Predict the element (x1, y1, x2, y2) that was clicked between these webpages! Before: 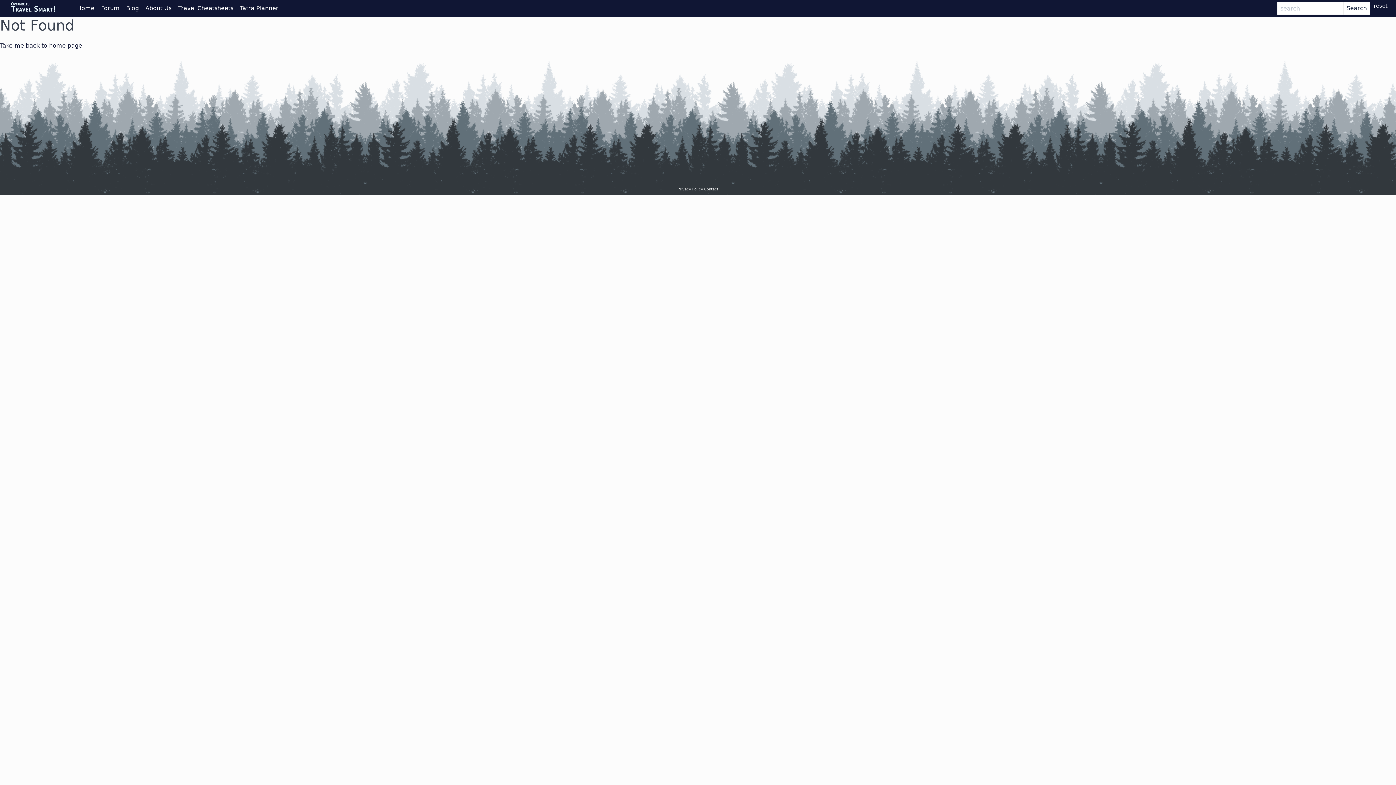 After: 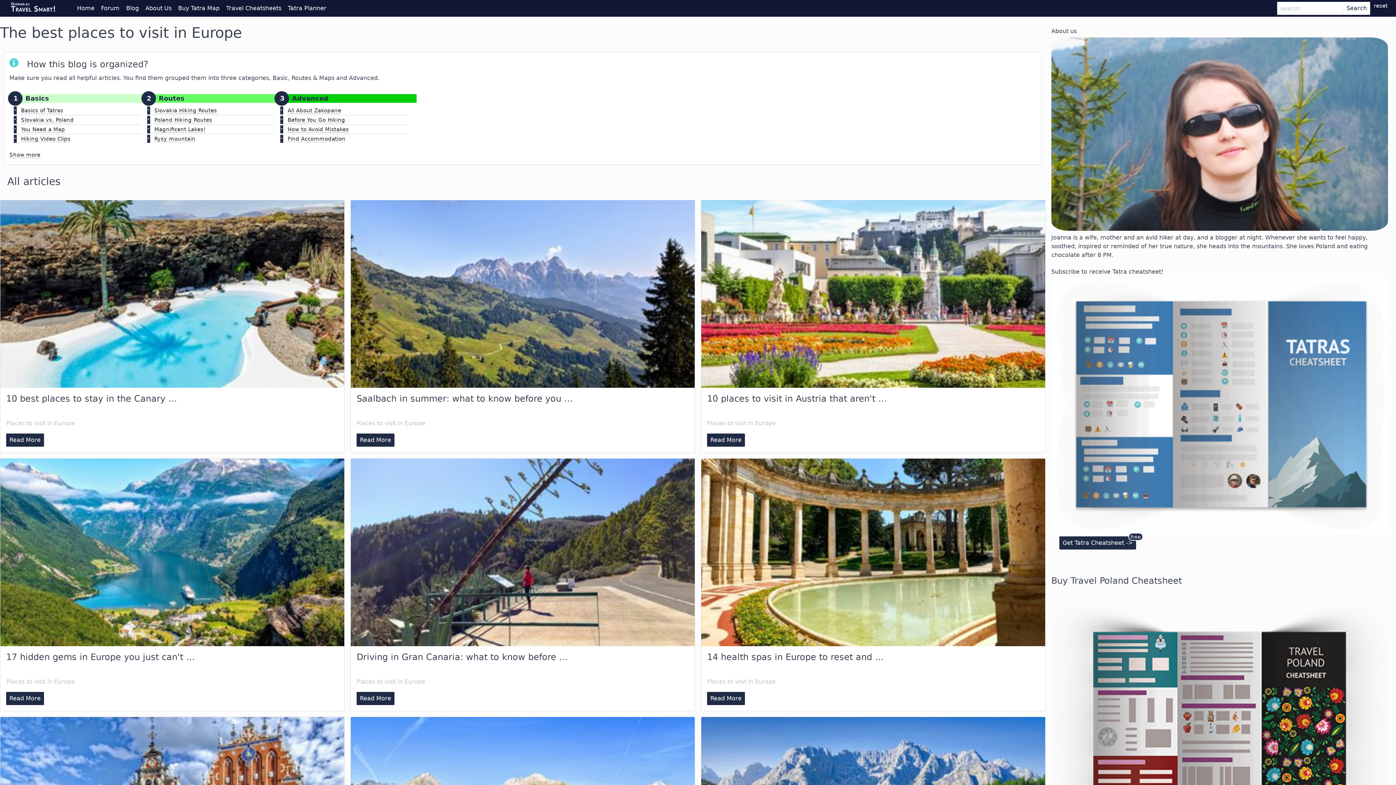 Action: bbox: (8, 0, 62, 16)